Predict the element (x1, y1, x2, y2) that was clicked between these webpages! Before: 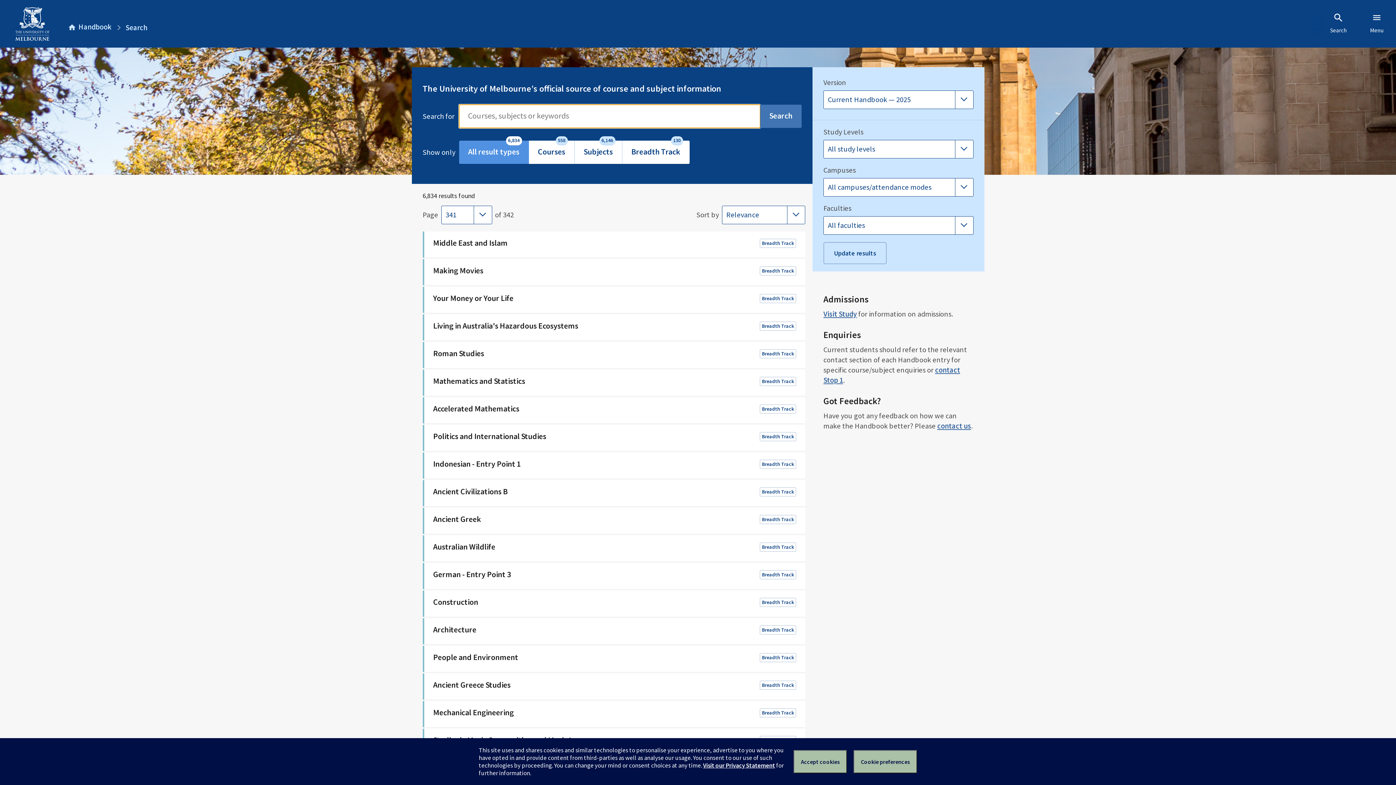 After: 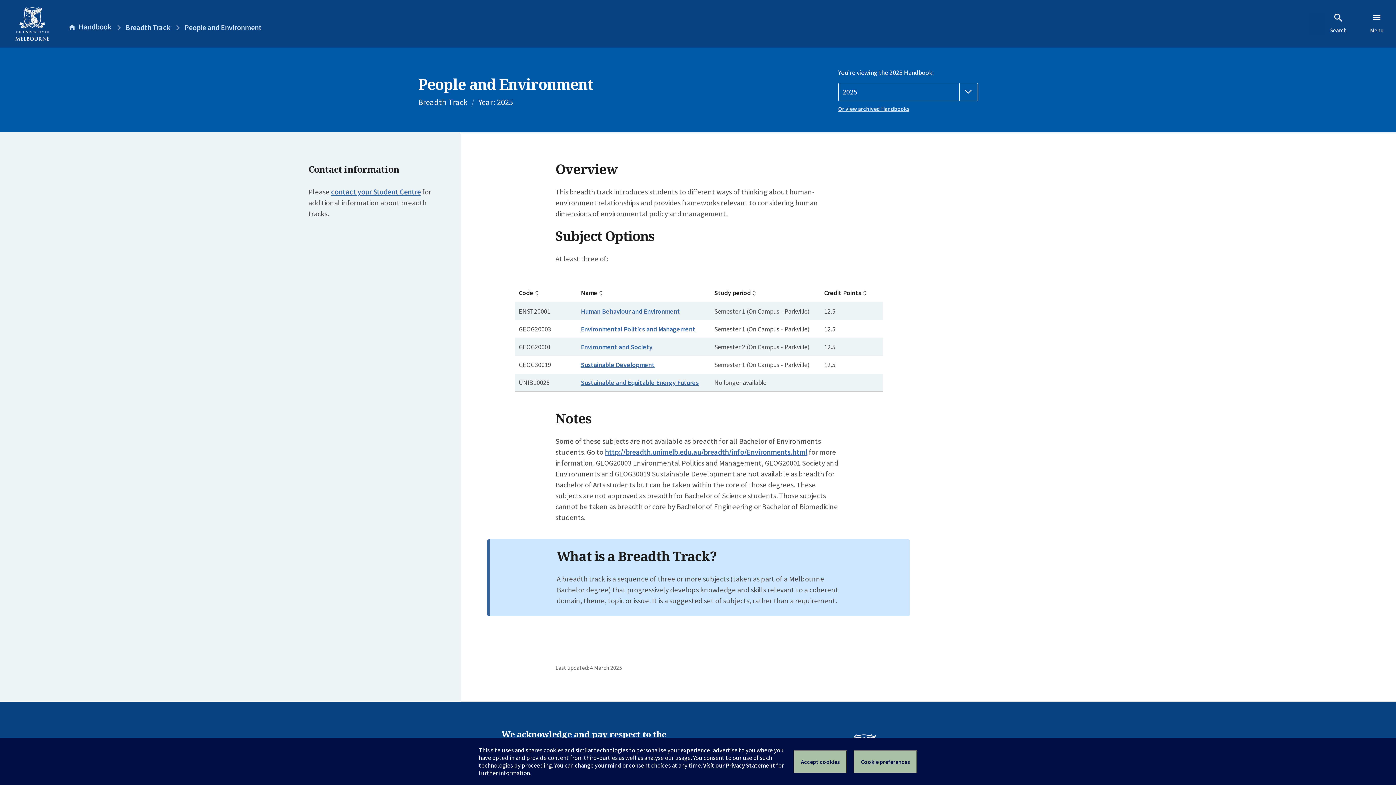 Action: label: People and Environment
Breadth Track bbox: (422, 646, 805, 672)